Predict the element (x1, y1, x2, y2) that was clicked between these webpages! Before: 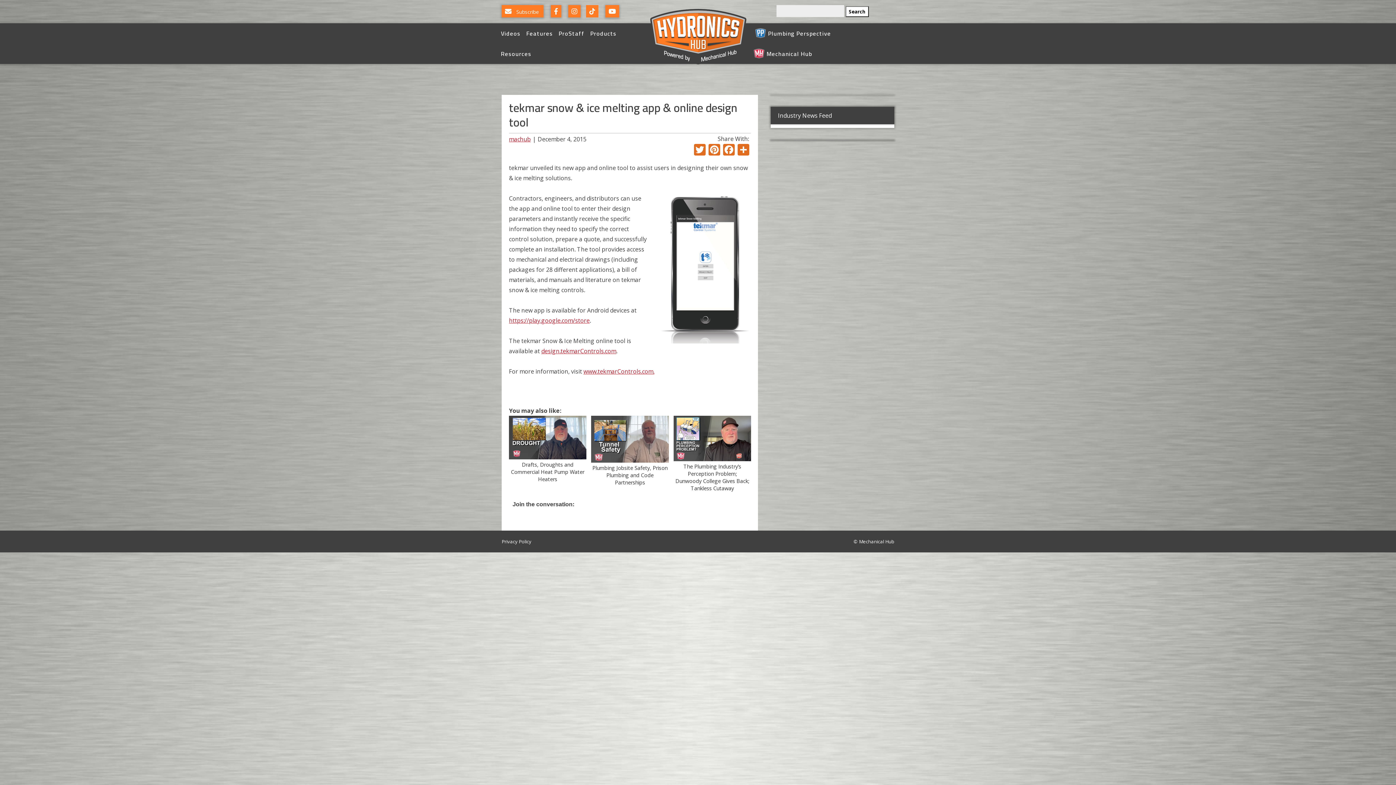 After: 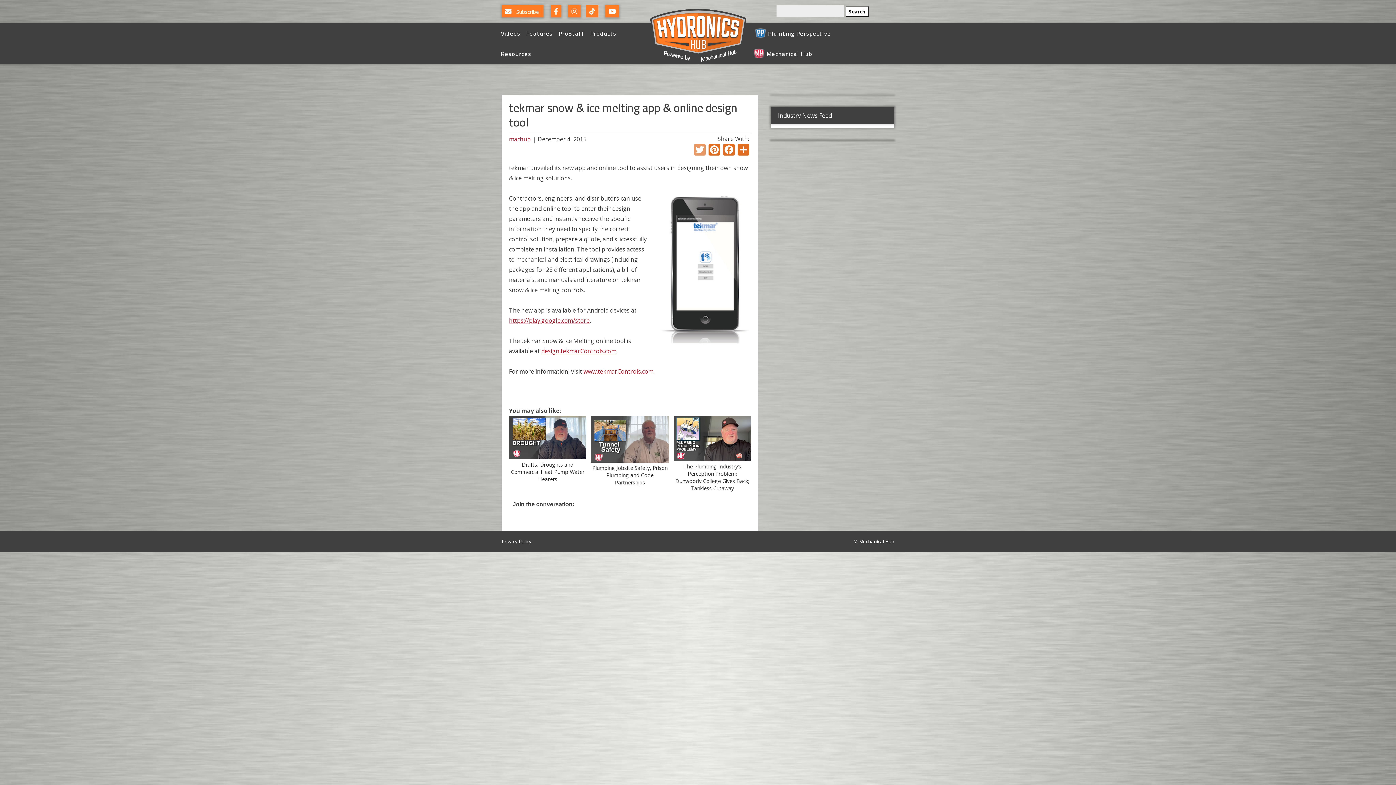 Action: bbox: (692, 144, 707, 157) label: Twitter